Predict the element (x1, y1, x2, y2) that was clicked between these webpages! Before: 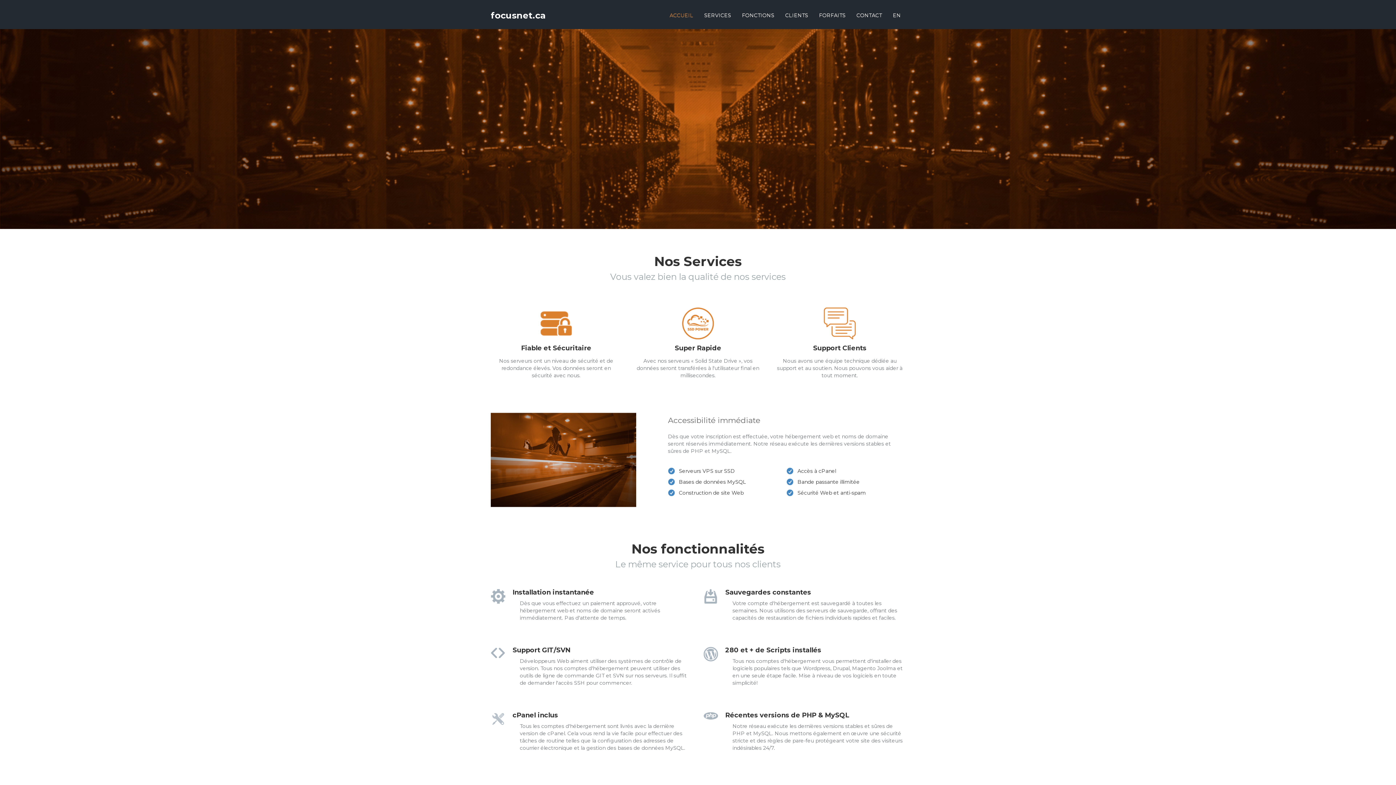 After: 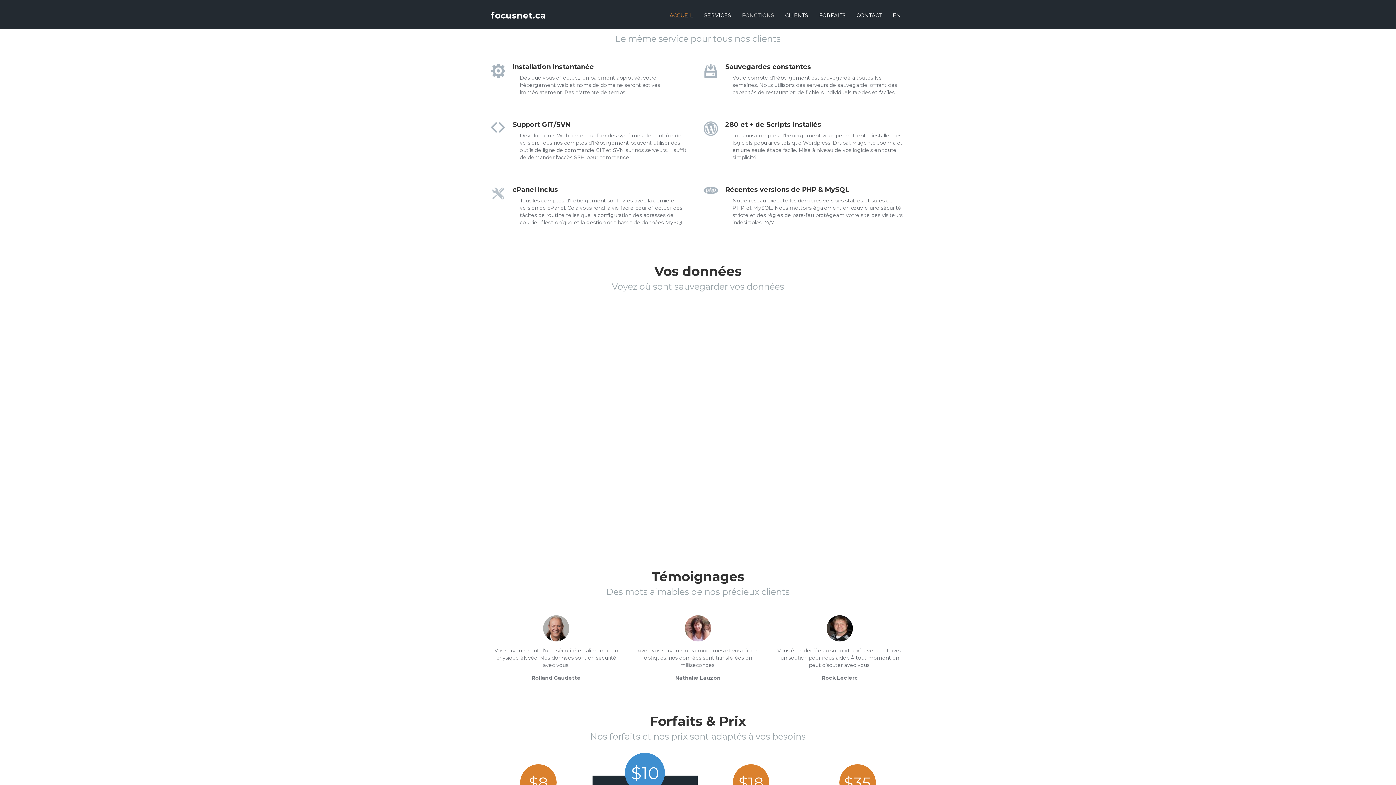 Action: bbox: (736, 6, 780, 24) label: FONCTIONS